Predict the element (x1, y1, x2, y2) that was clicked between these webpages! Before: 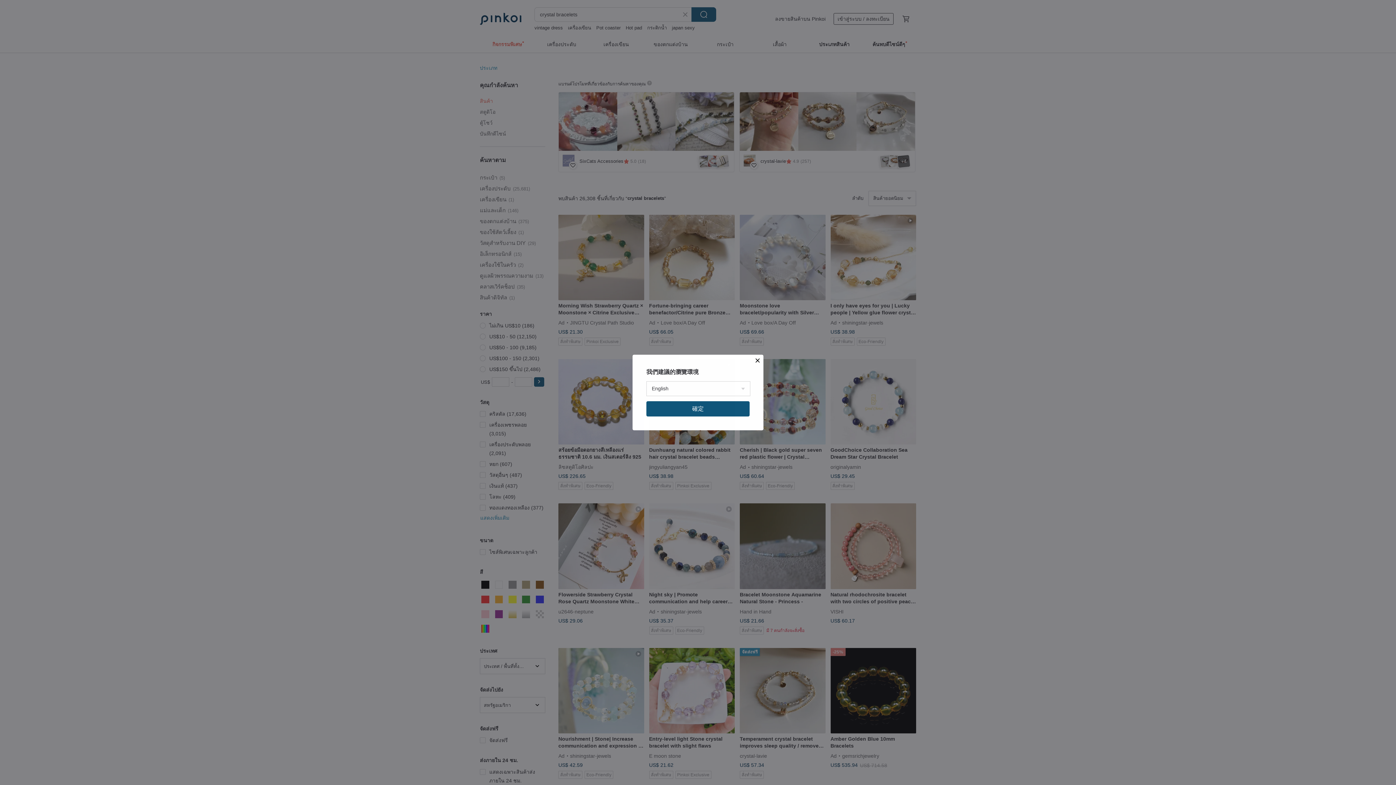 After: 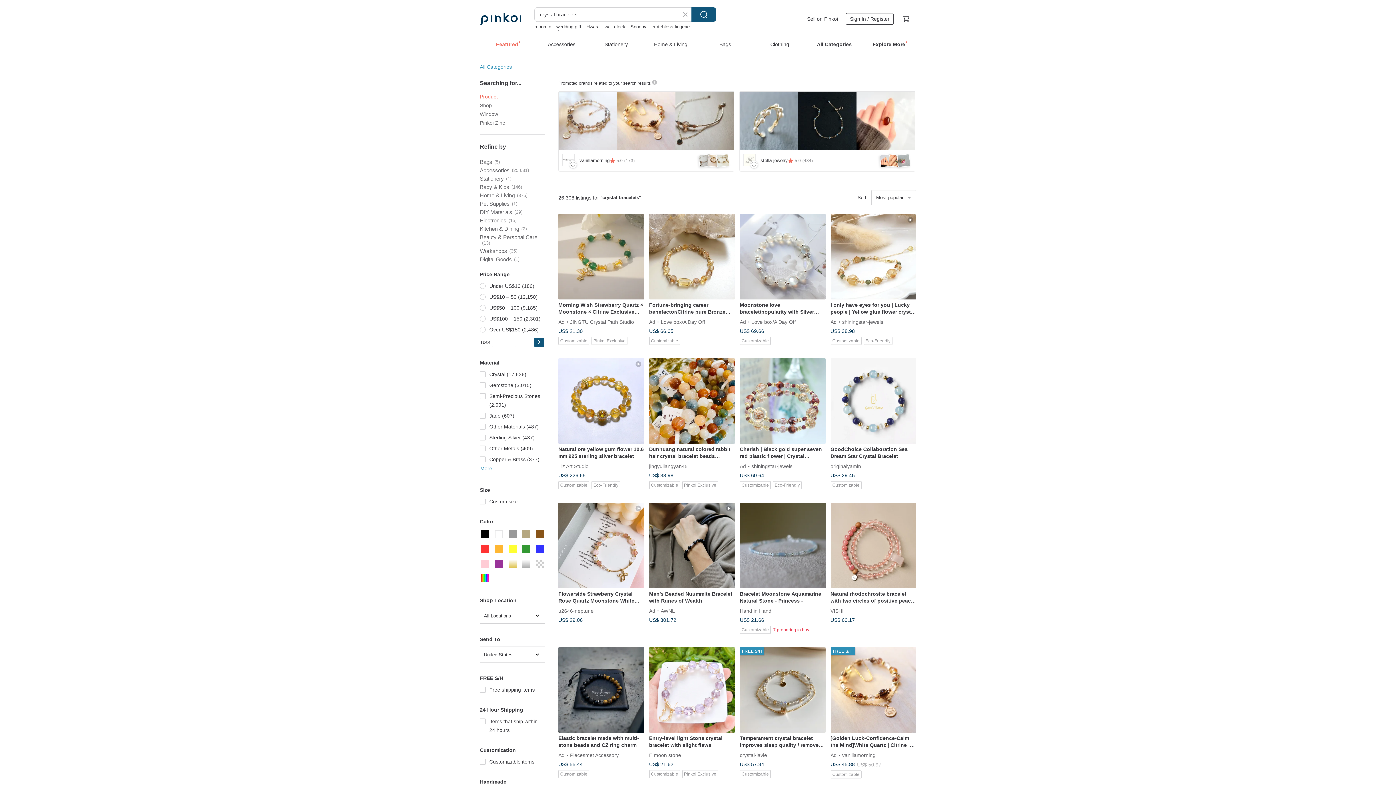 Action: bbox: (646, 401, 749, 416) label: 確定